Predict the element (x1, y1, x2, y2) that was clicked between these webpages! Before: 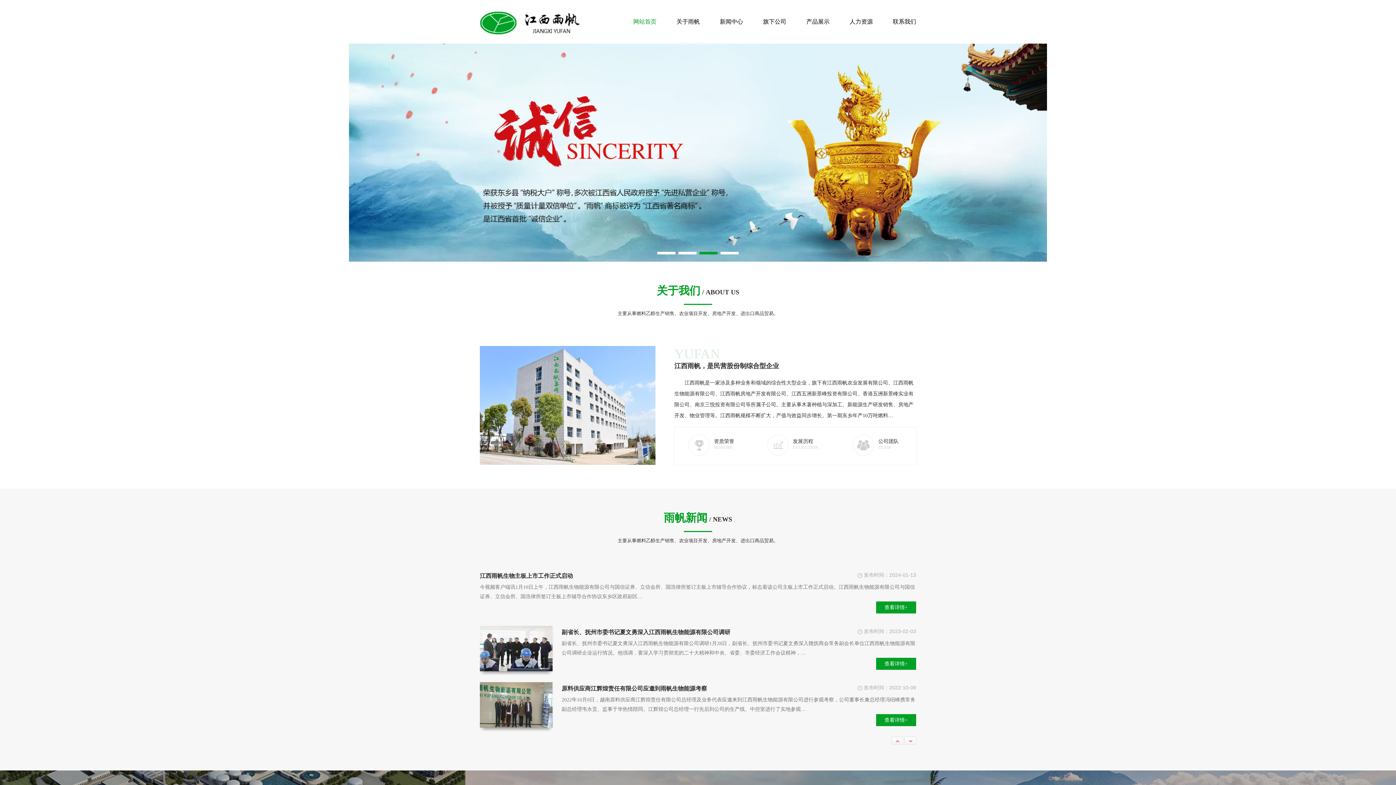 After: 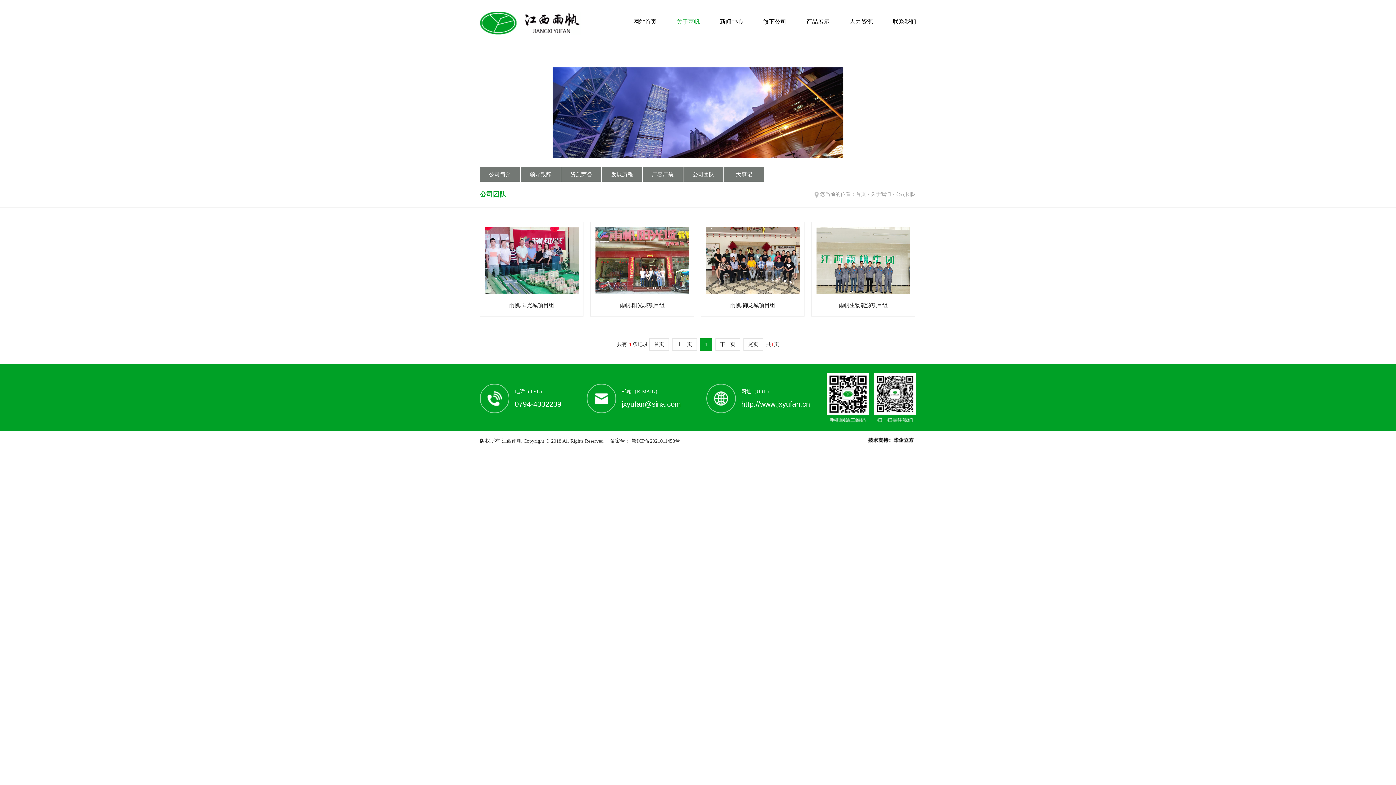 Action: label: 公司团队
TEAM bbox: (853, 438, 906, 450)